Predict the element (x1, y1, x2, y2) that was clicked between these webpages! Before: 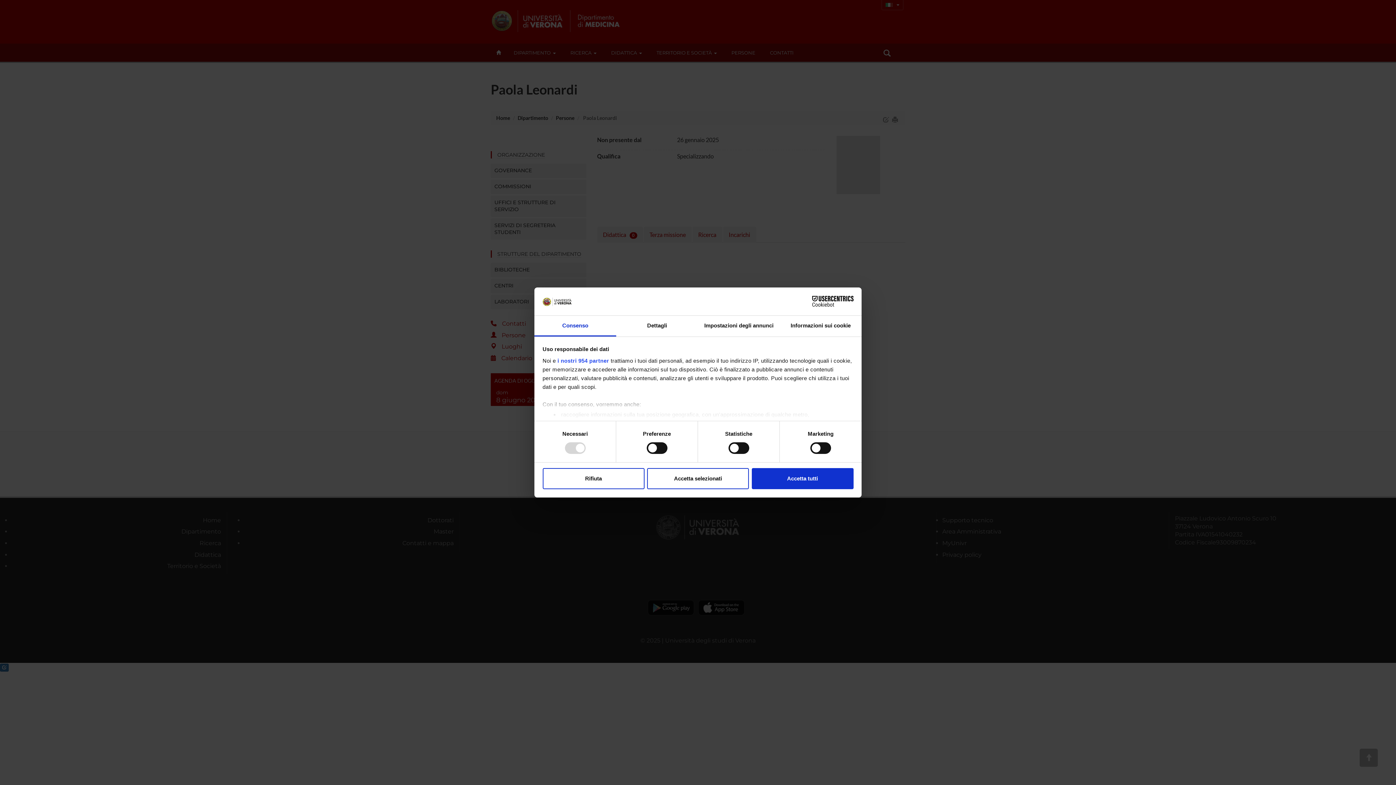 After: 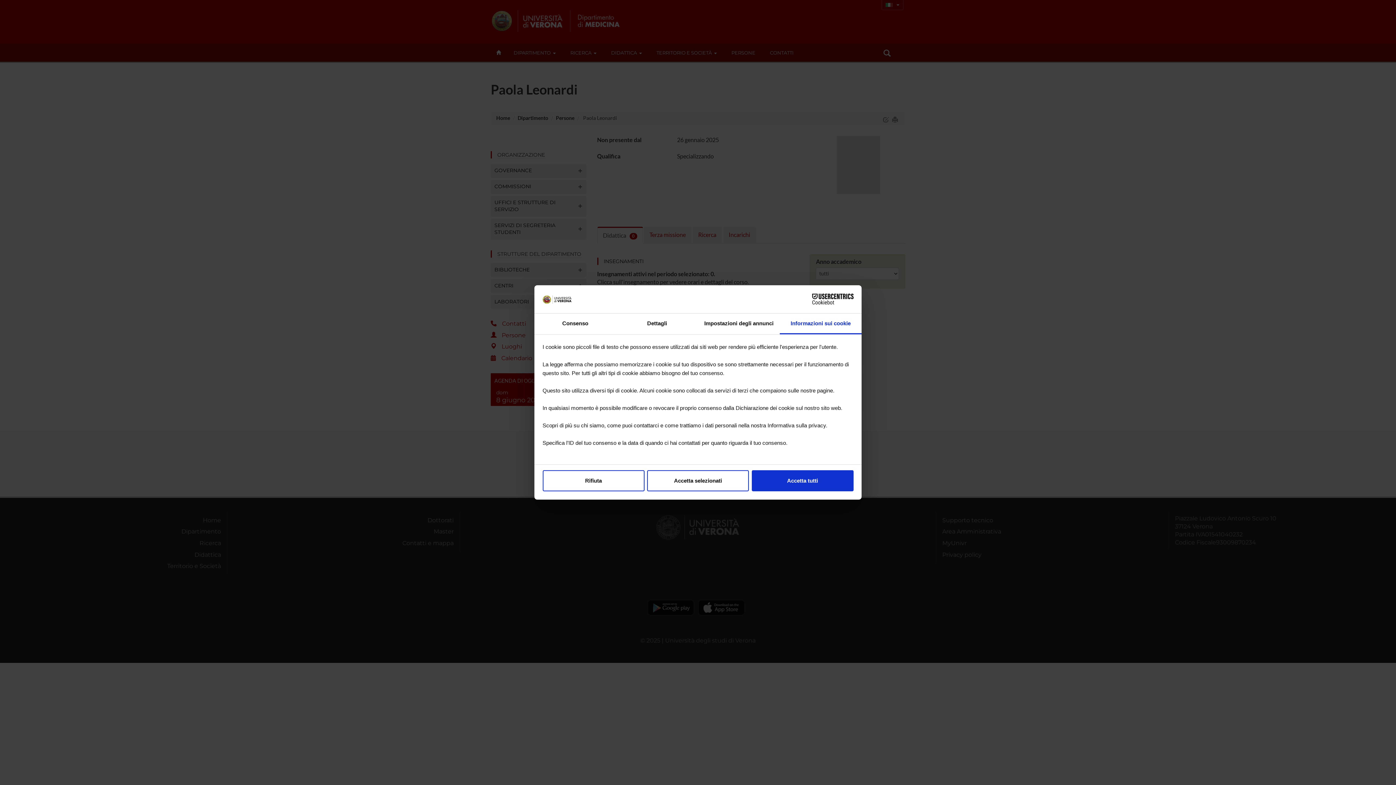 Action: bbox: (780, 315, 861, 336) label: Informazioni sui cookie